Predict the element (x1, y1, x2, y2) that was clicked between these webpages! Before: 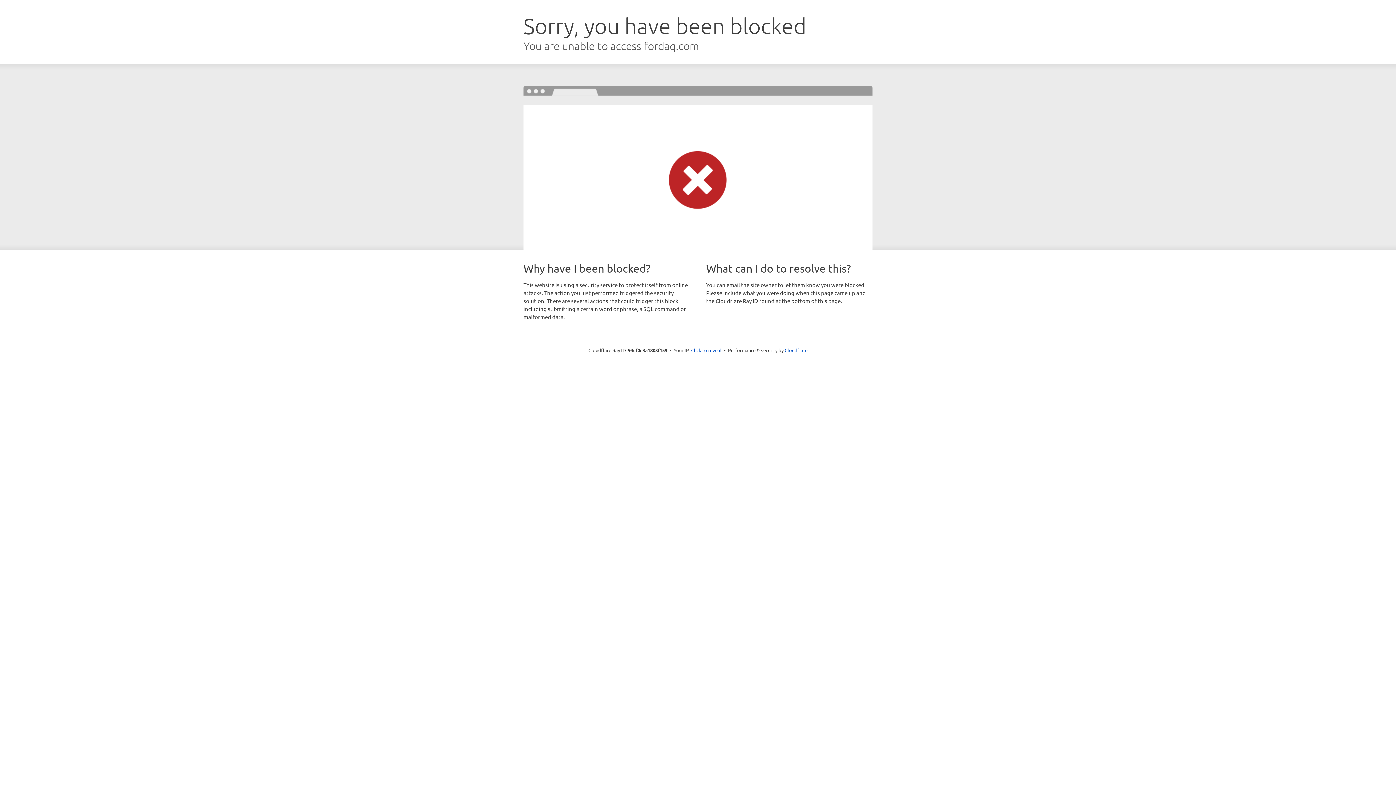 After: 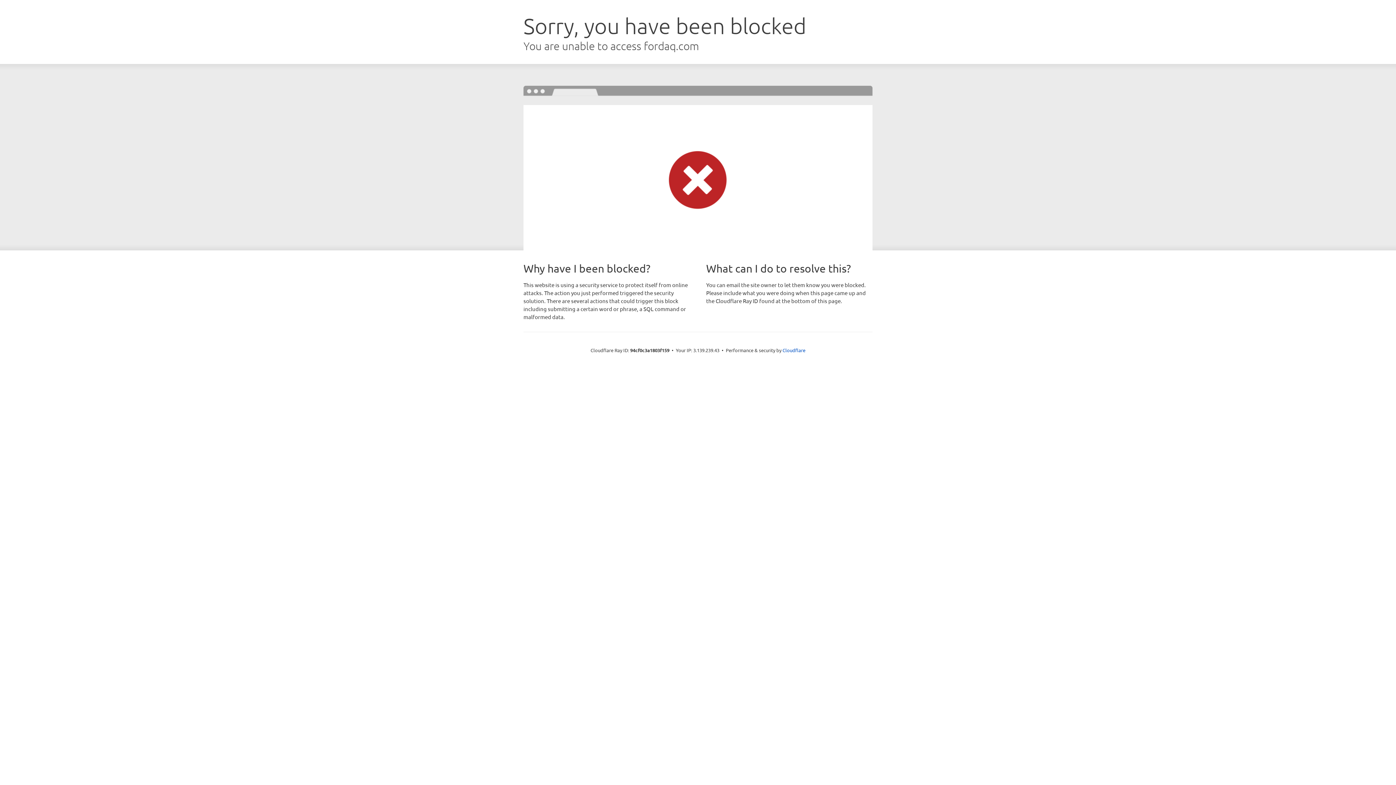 Action: label: Click to reveal bbox: (691, 346, 721, 353)